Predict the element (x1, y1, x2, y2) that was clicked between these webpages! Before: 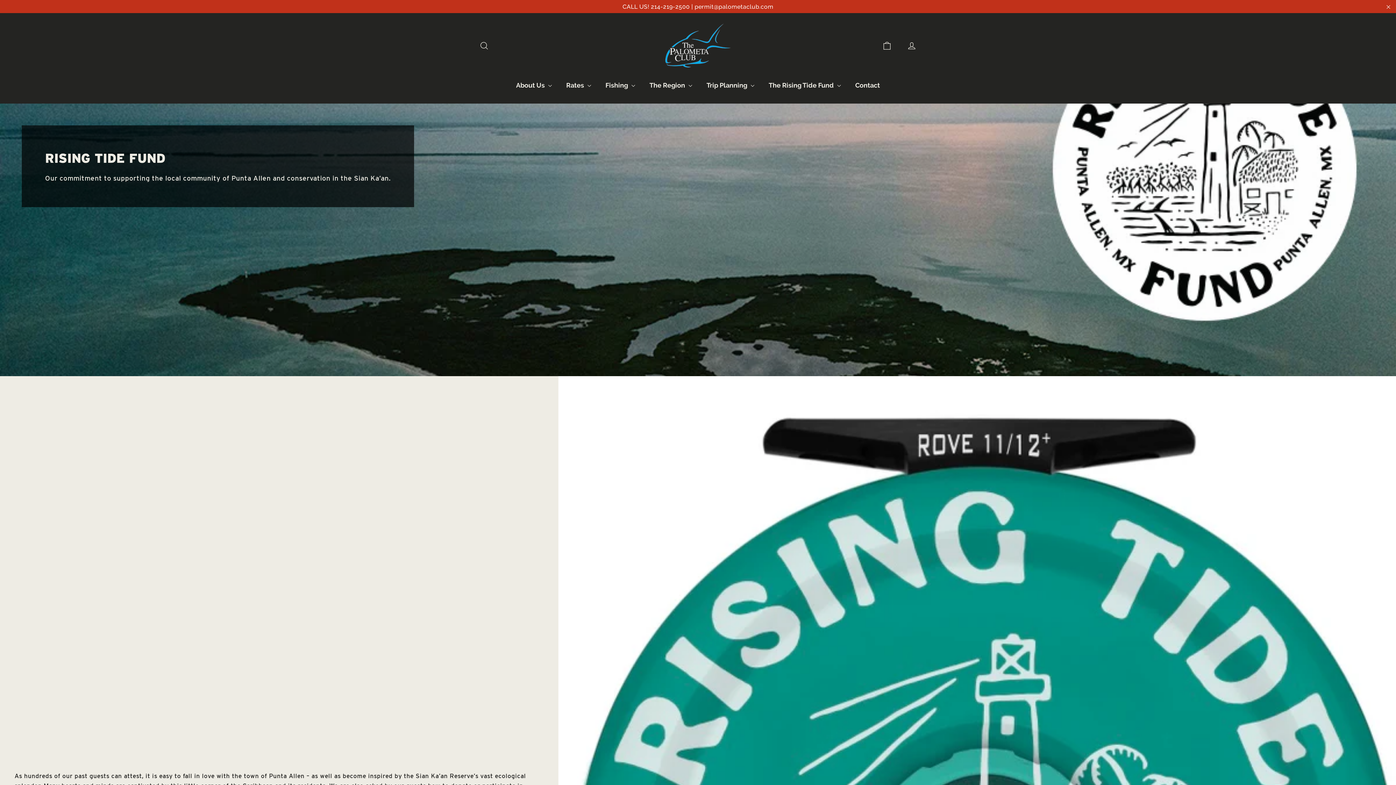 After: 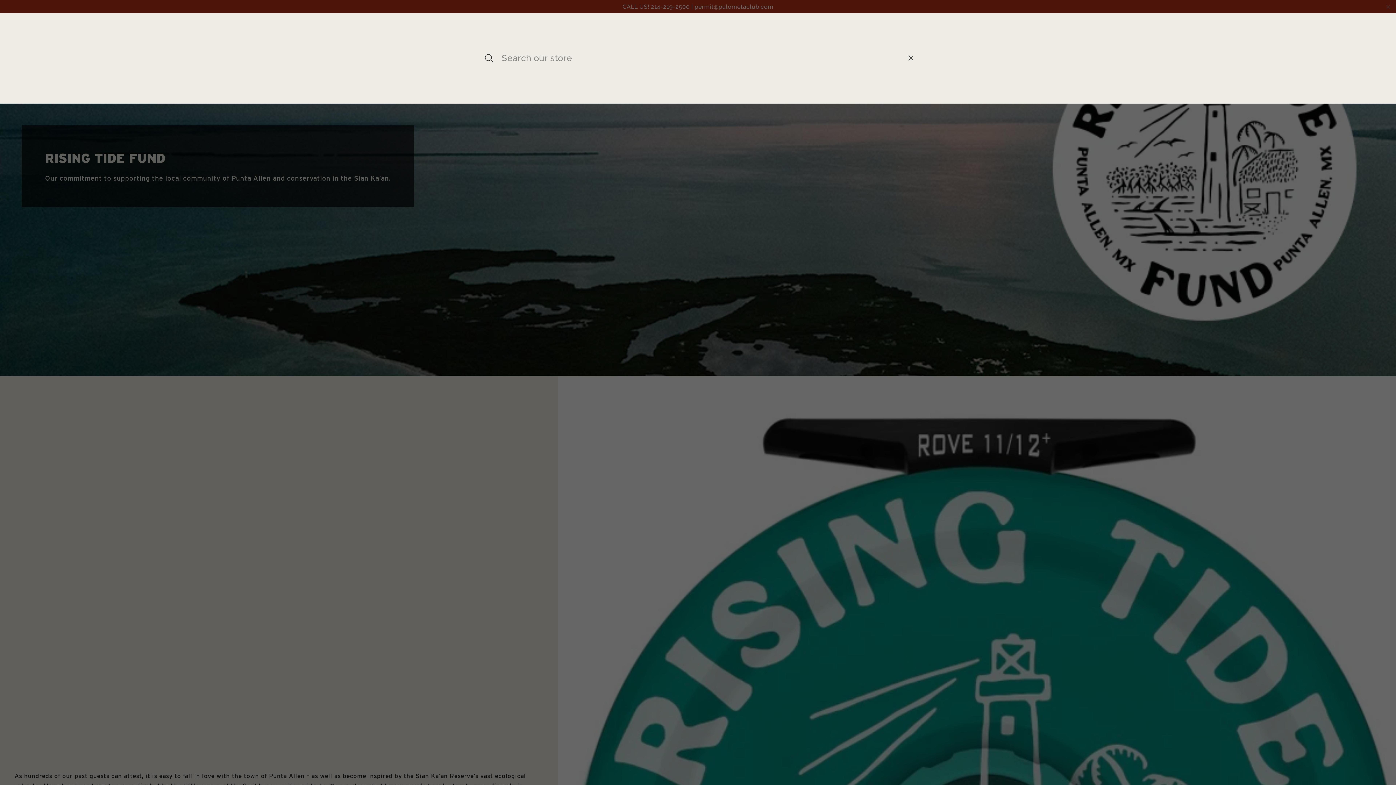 Action: bbox: (472, 31, 496, 59) label: Search